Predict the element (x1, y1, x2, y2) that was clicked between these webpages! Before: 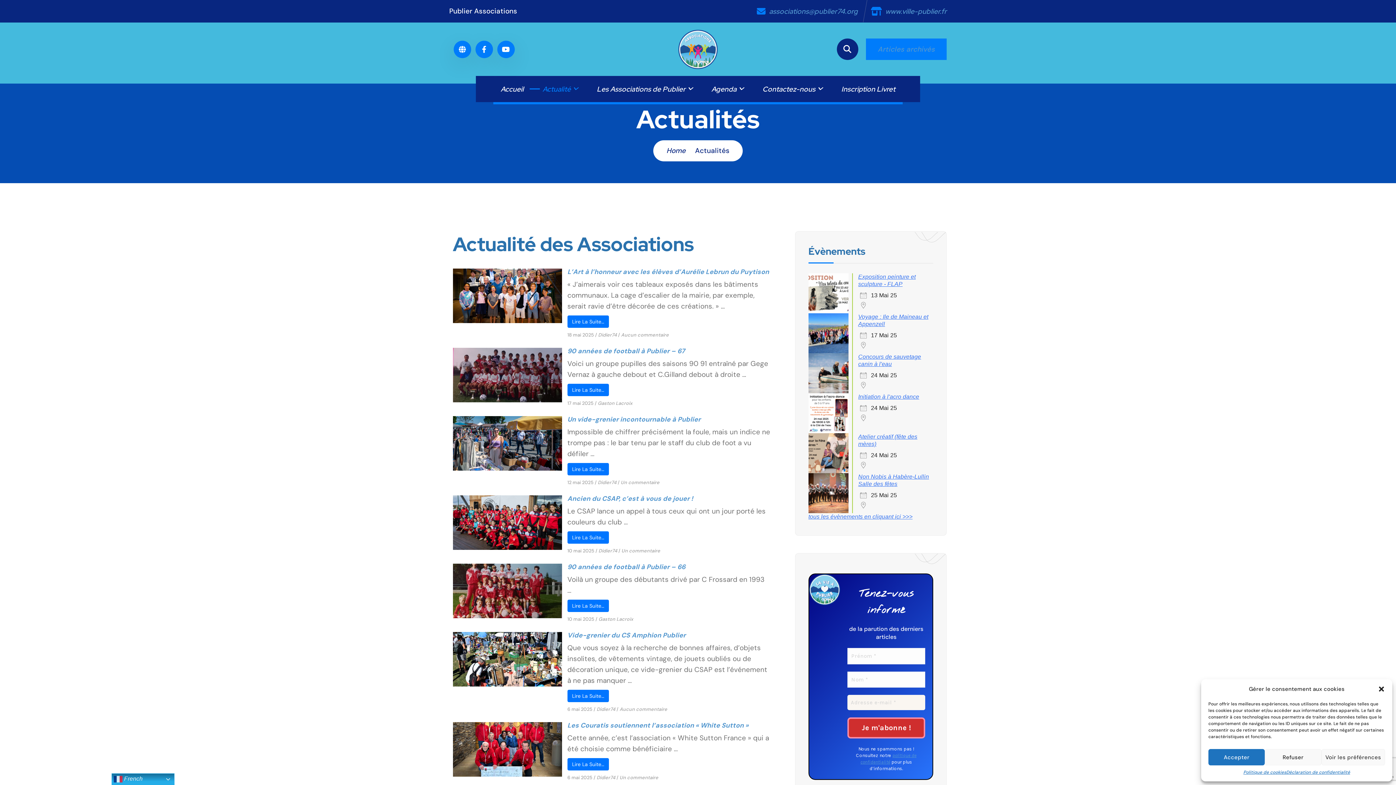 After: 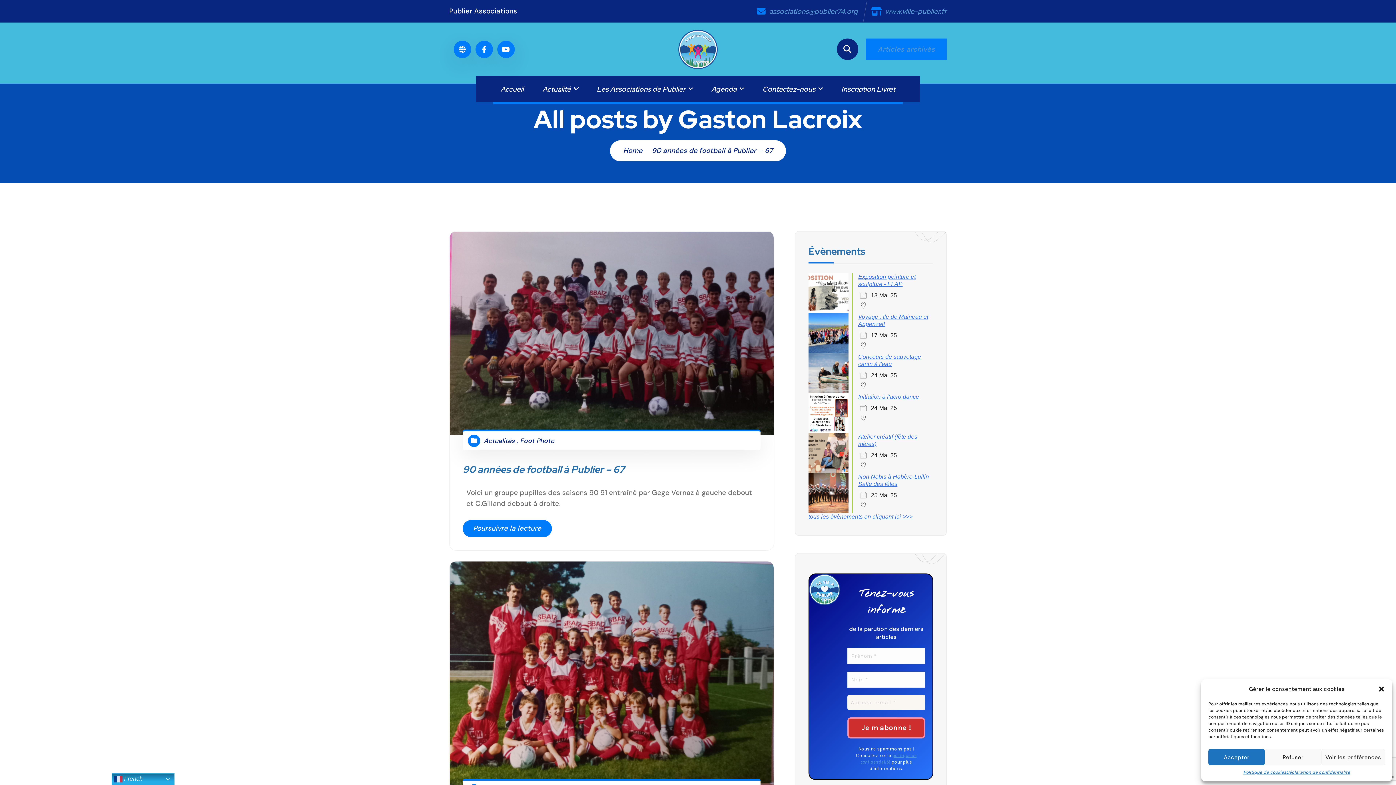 Action: bbox: (597, 400, 632, 406) label: Gaston Lacroix